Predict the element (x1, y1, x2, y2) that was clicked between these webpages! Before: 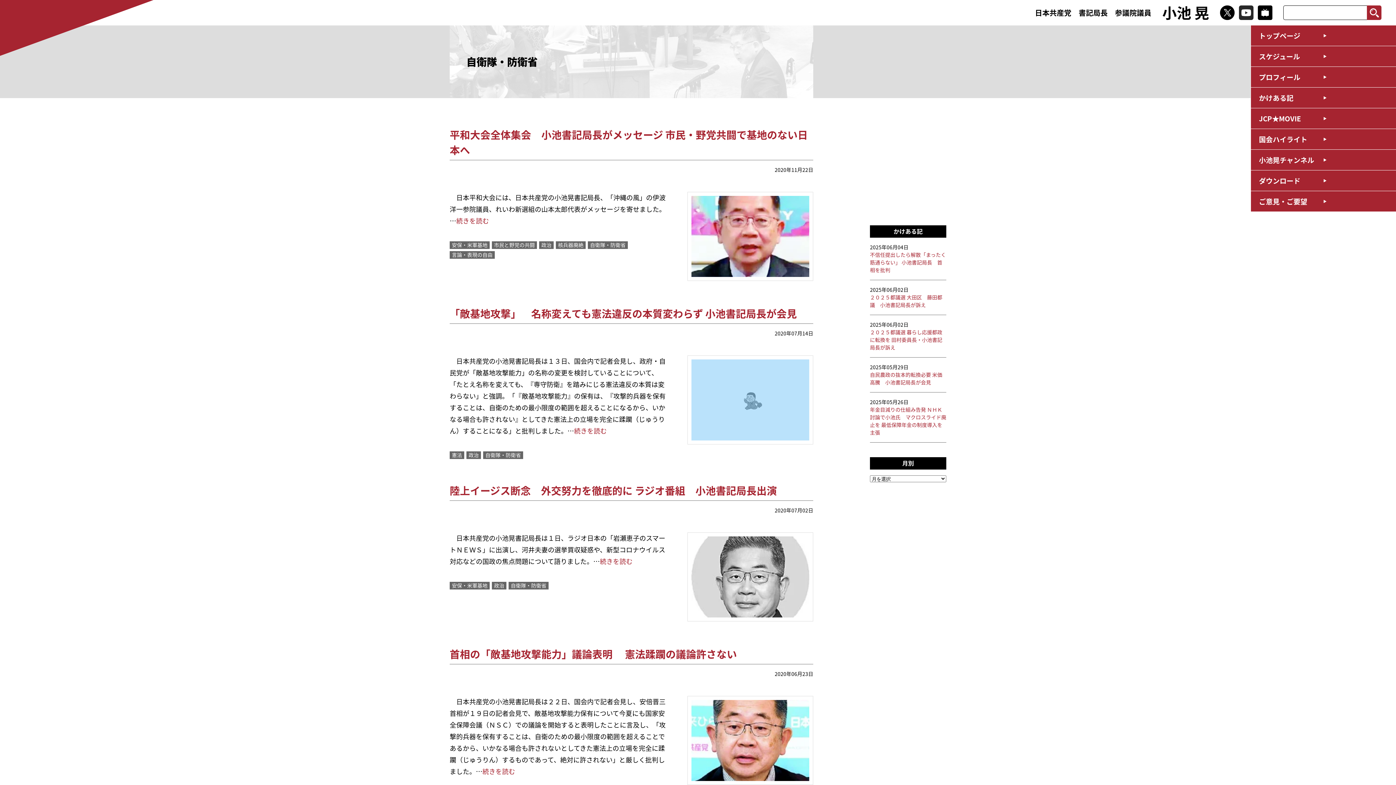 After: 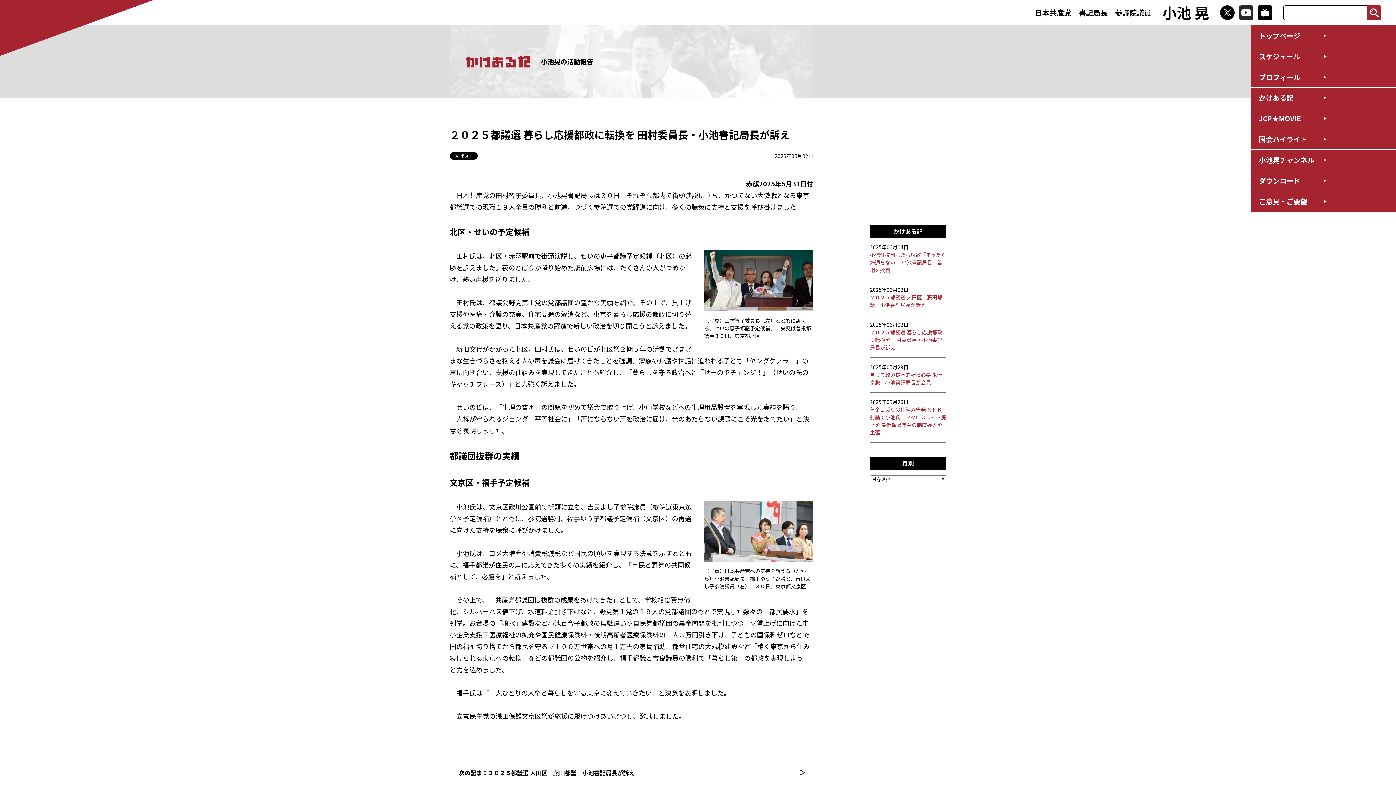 Action: bbox: (870, 315, 946, 357) label: 2025年06月02日
２０２５都議選 暮らし応援都政に転換を 田村委員長・小池書記局長が訴え